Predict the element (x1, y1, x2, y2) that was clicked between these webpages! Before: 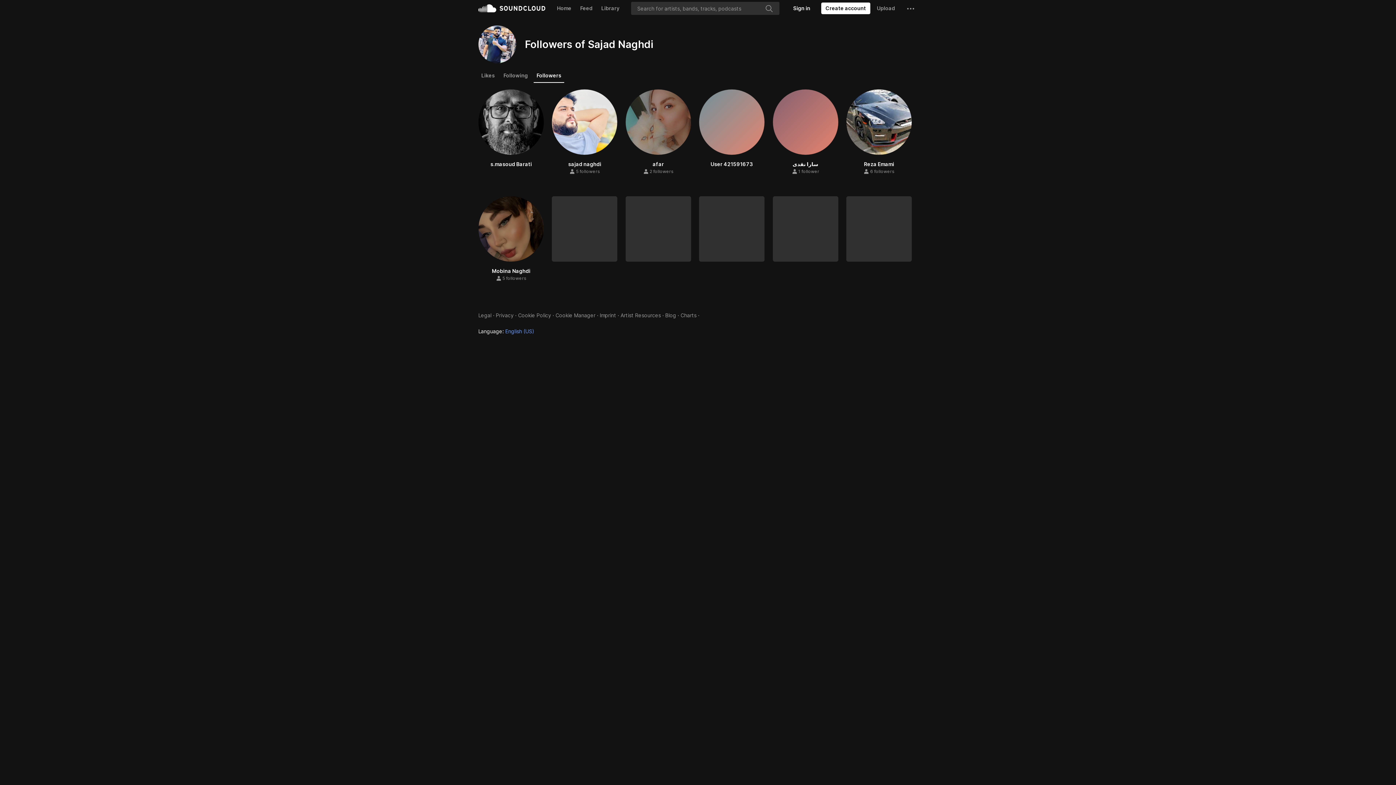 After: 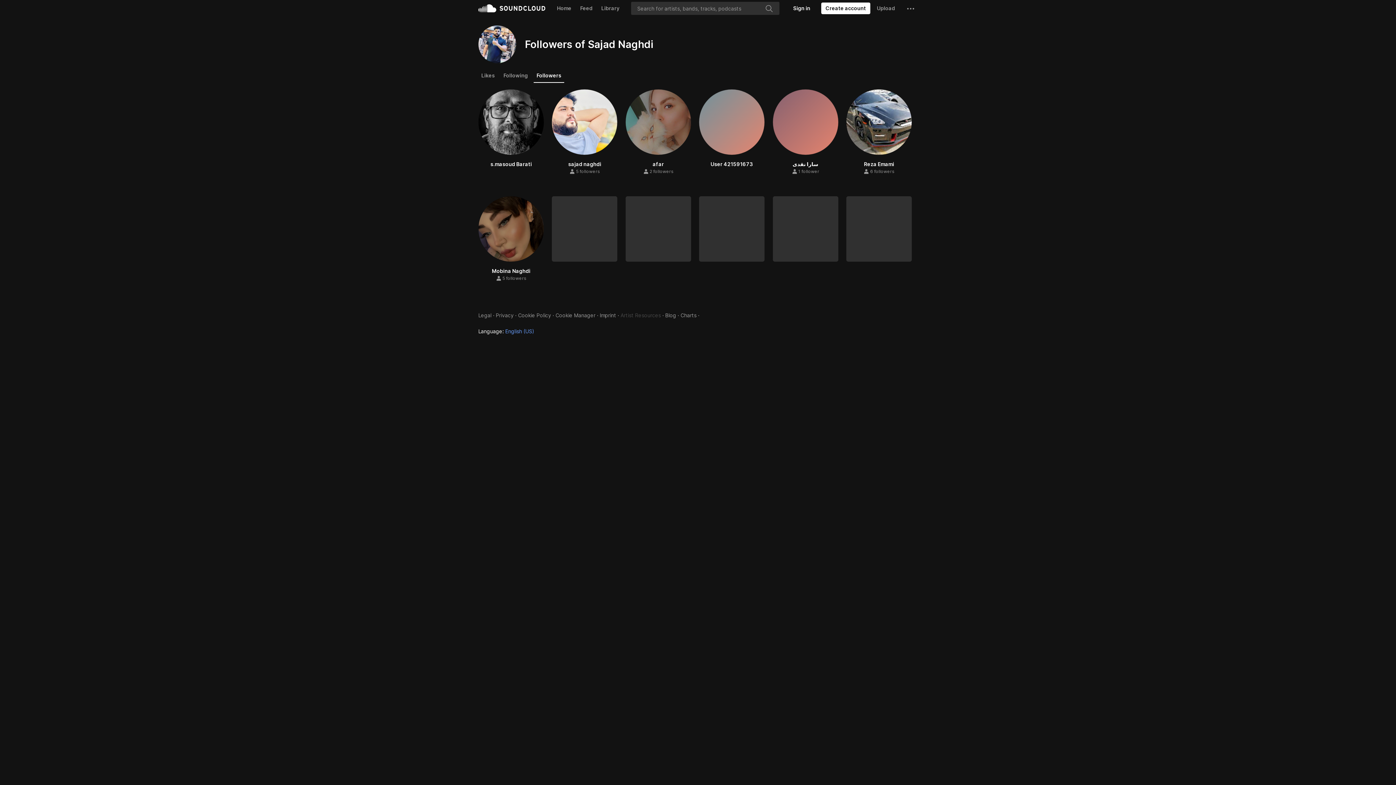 Action: bbox: (620, 312, 661, 318) label: Artist Resources